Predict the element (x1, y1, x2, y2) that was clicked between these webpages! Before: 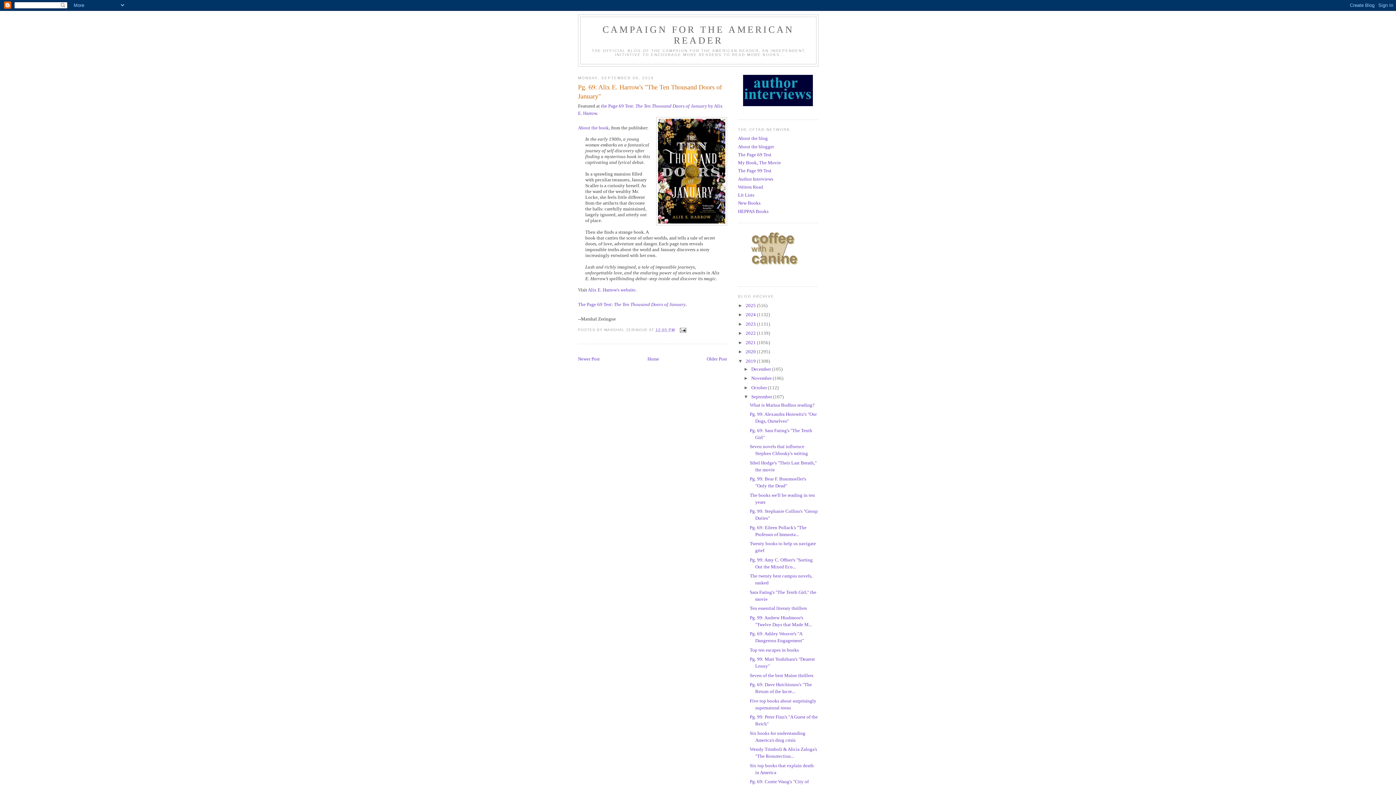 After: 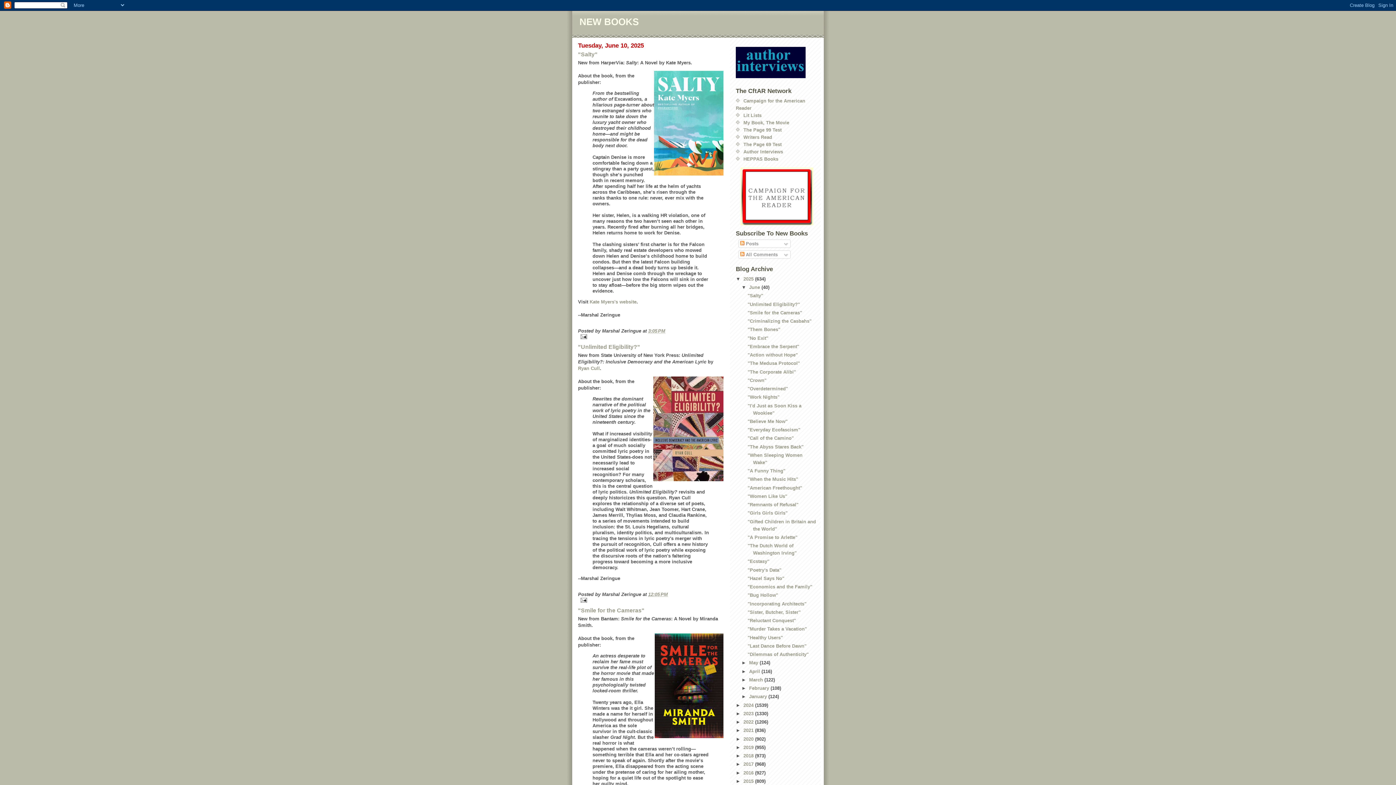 Action: label: New Books bbox: (738, 200, 760, 205)